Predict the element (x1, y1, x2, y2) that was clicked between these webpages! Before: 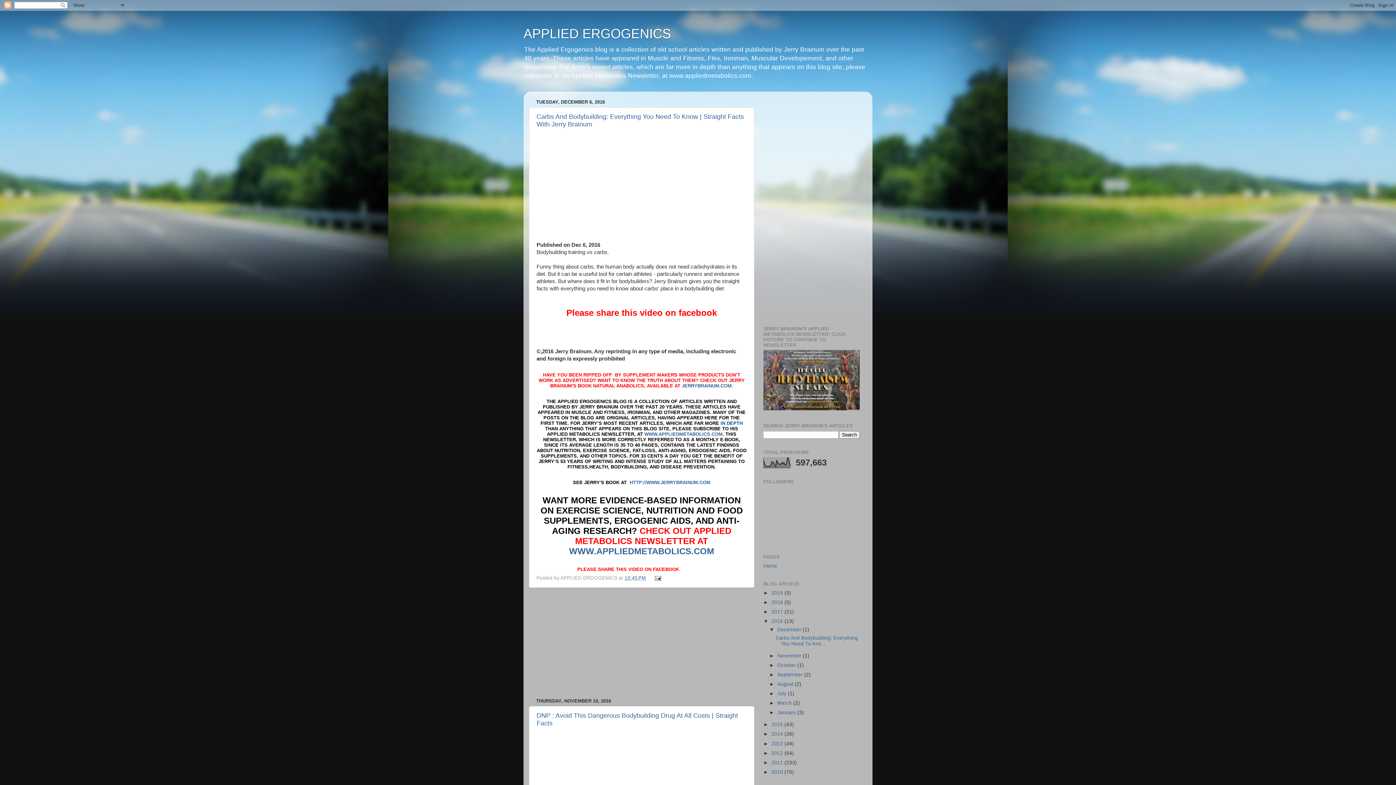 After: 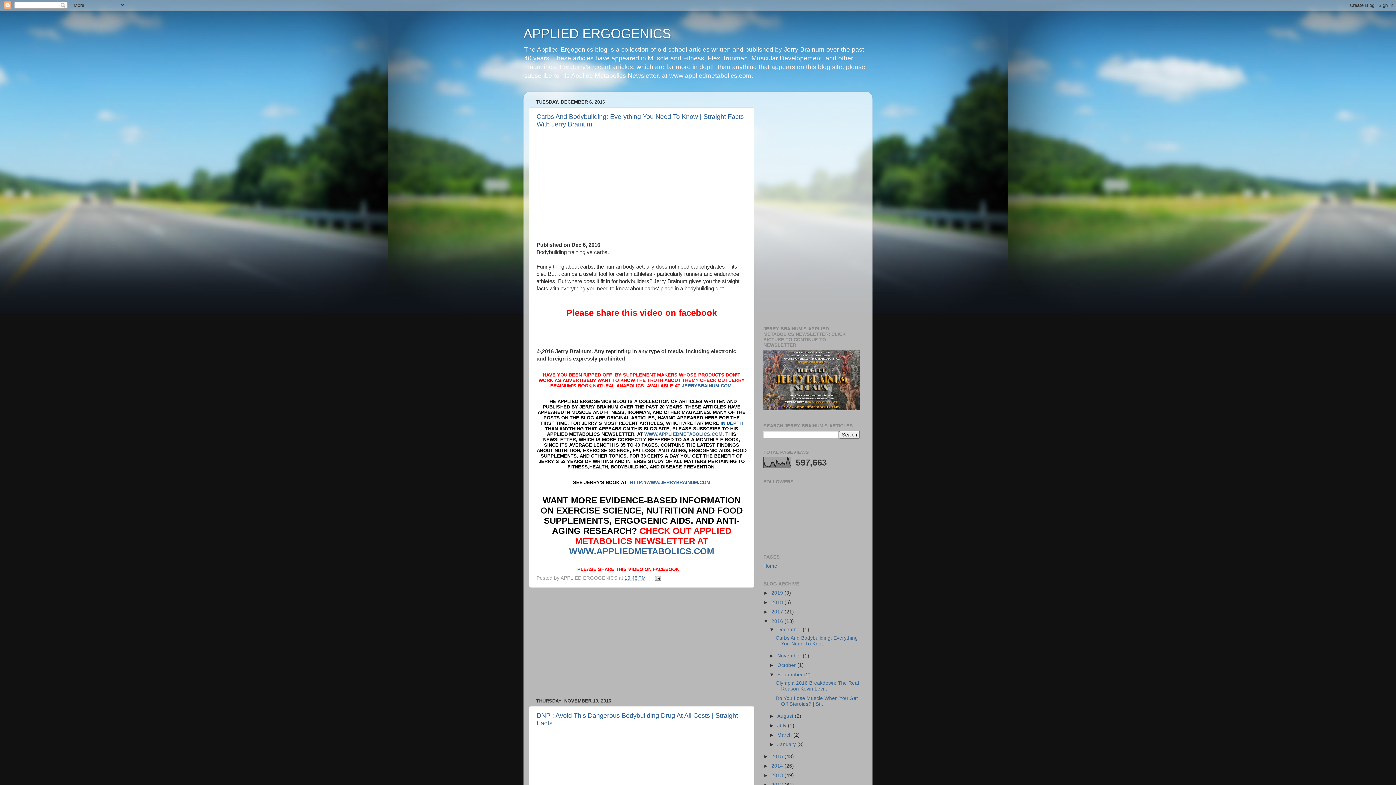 Action: label: ►   bbox: (769, 672, 777, 677)